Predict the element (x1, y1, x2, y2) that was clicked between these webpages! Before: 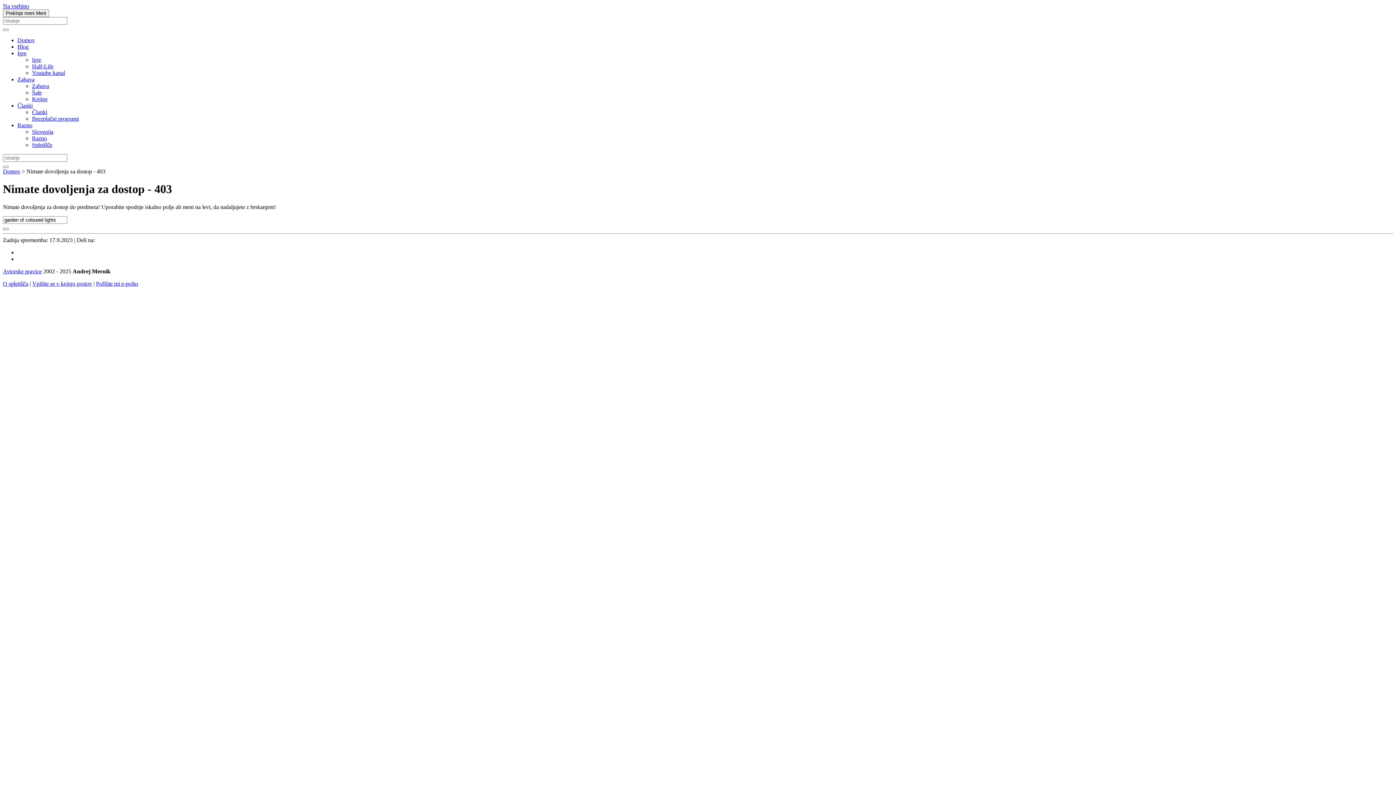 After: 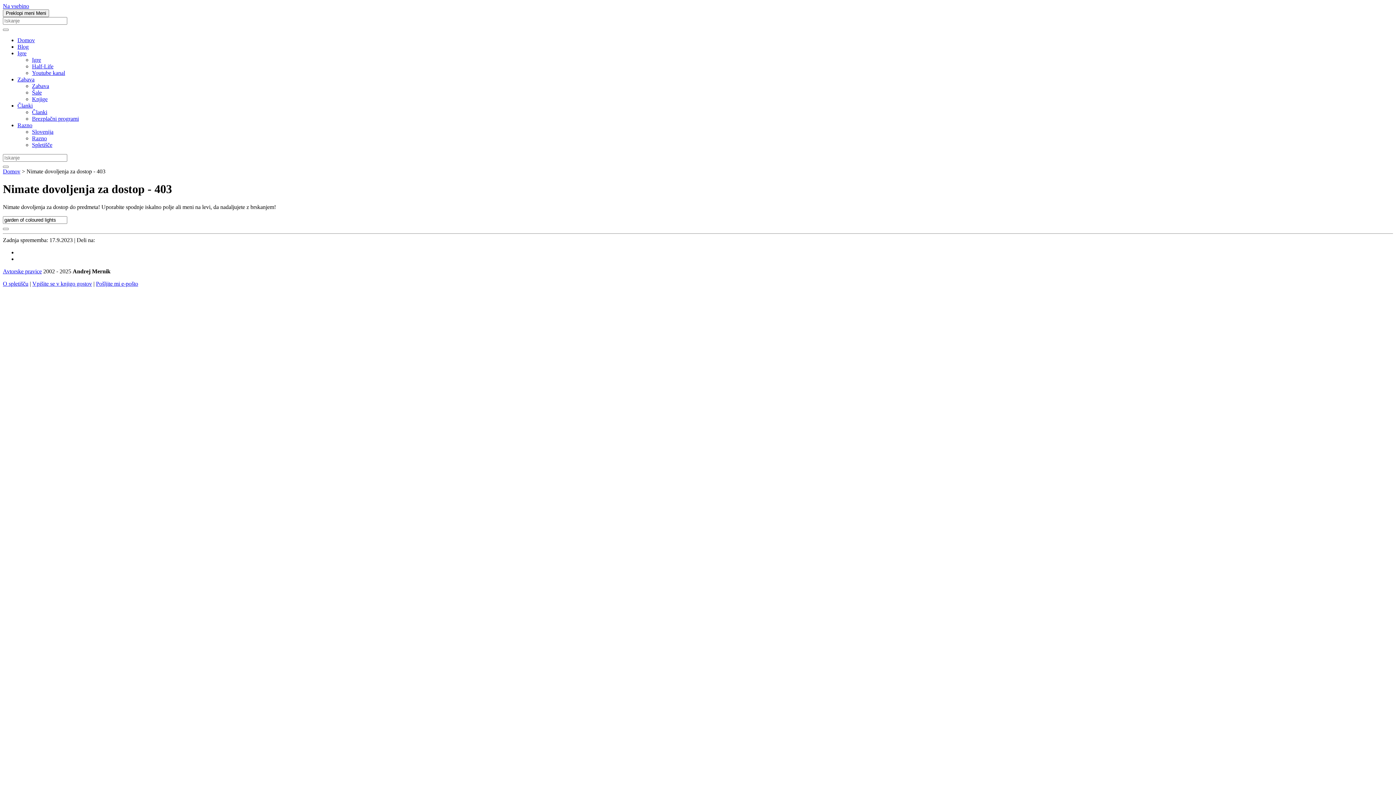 Action: label: Na vsebino bbox: (2, 2, 29, 9)